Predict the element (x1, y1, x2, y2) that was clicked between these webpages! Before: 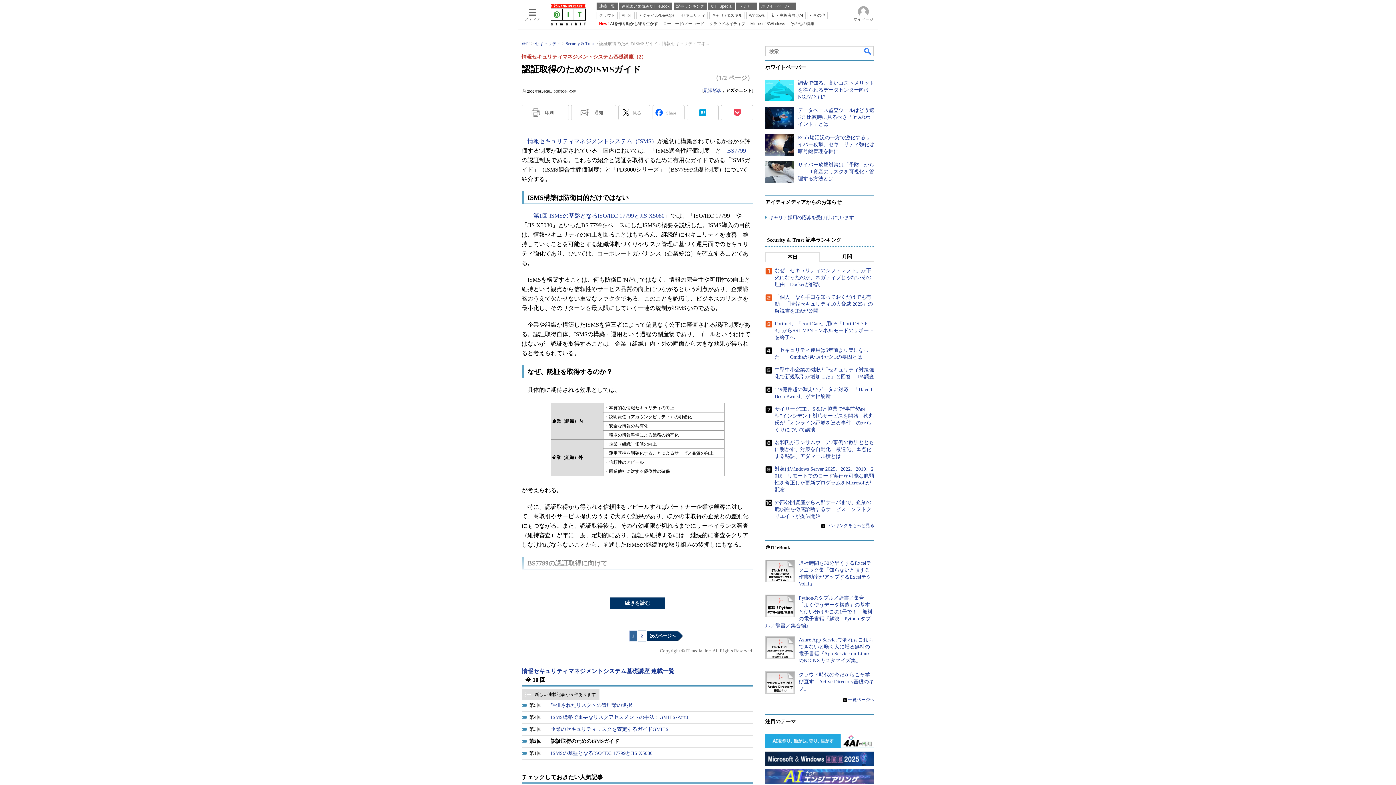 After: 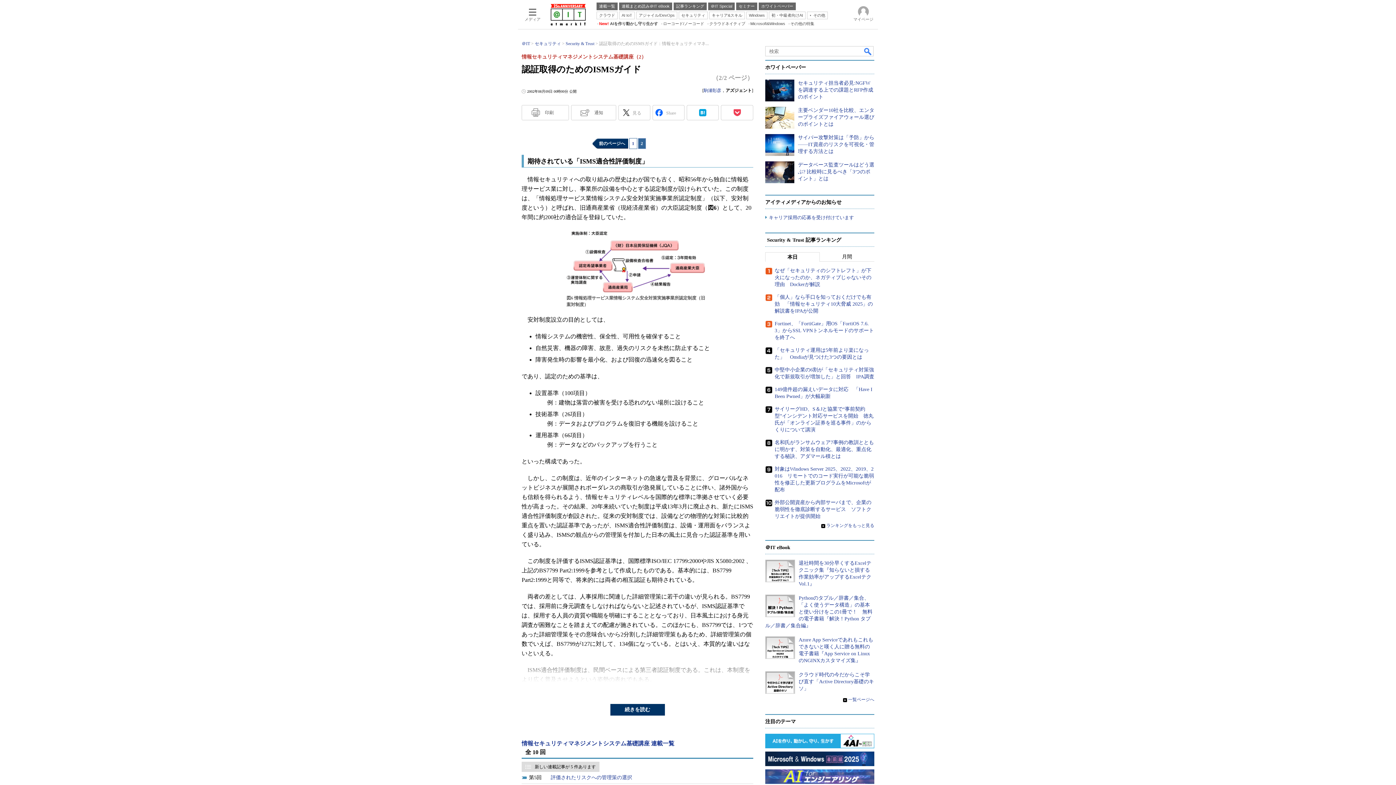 Action: bbox: (638, 733, 646, 744) label: 2